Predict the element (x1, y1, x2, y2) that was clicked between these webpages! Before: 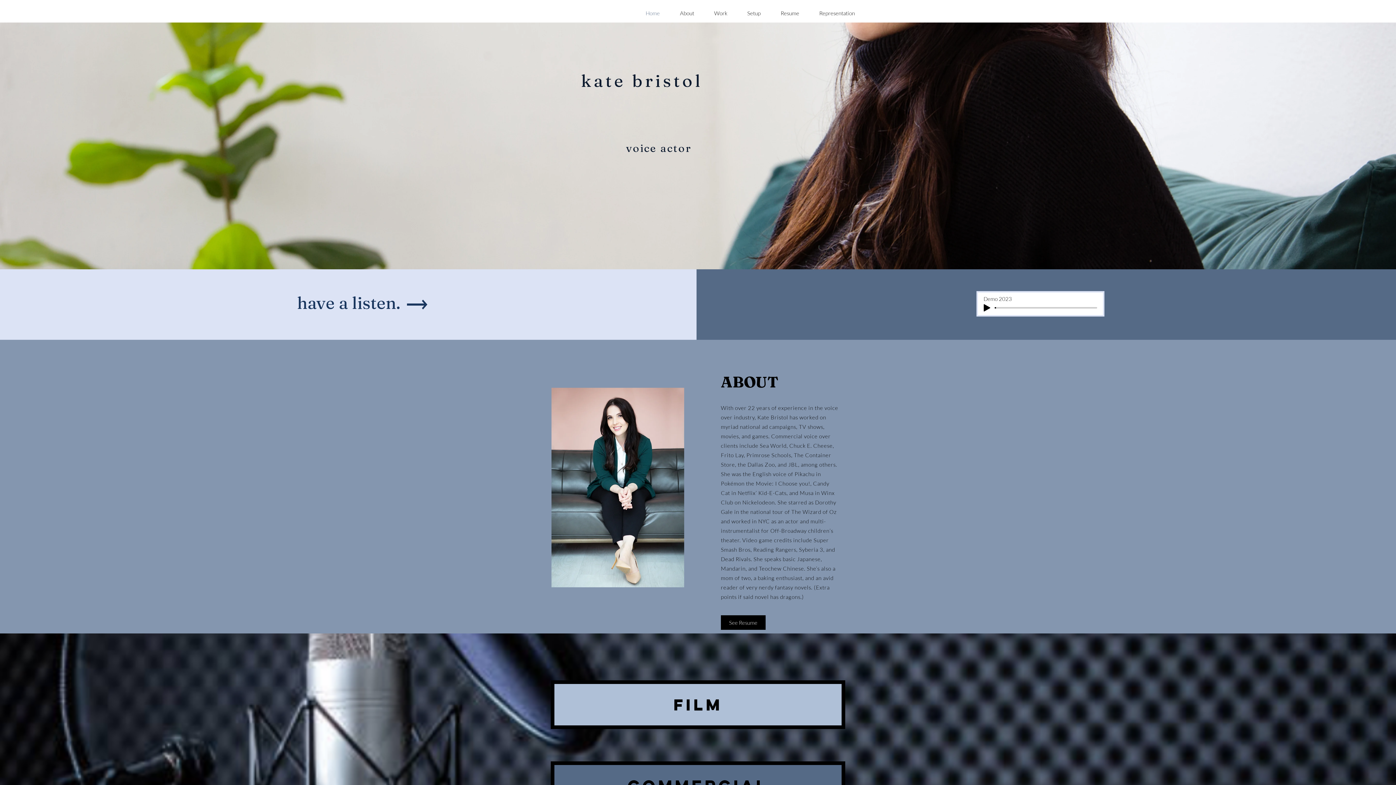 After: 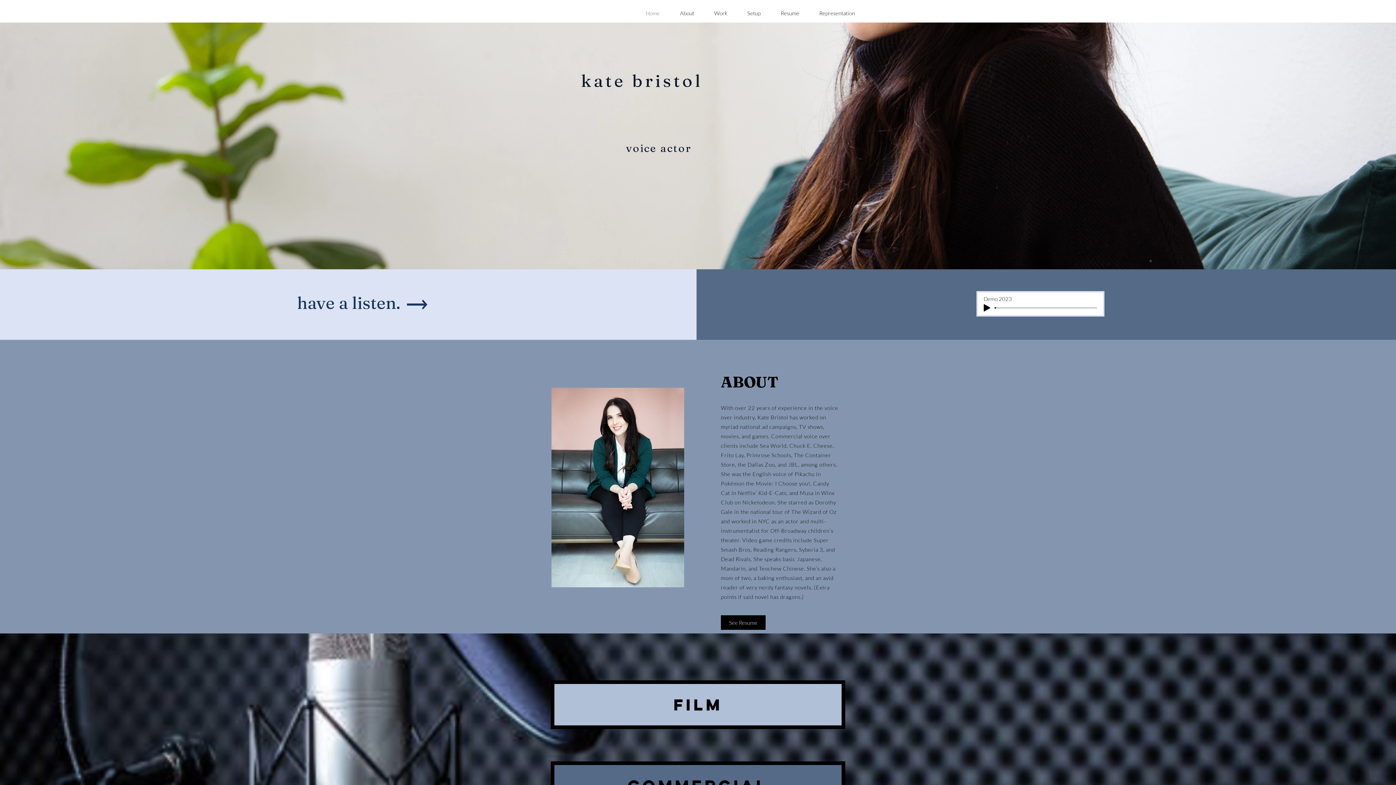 Action: label: Setup bbox: (737, 4, 770, 22)